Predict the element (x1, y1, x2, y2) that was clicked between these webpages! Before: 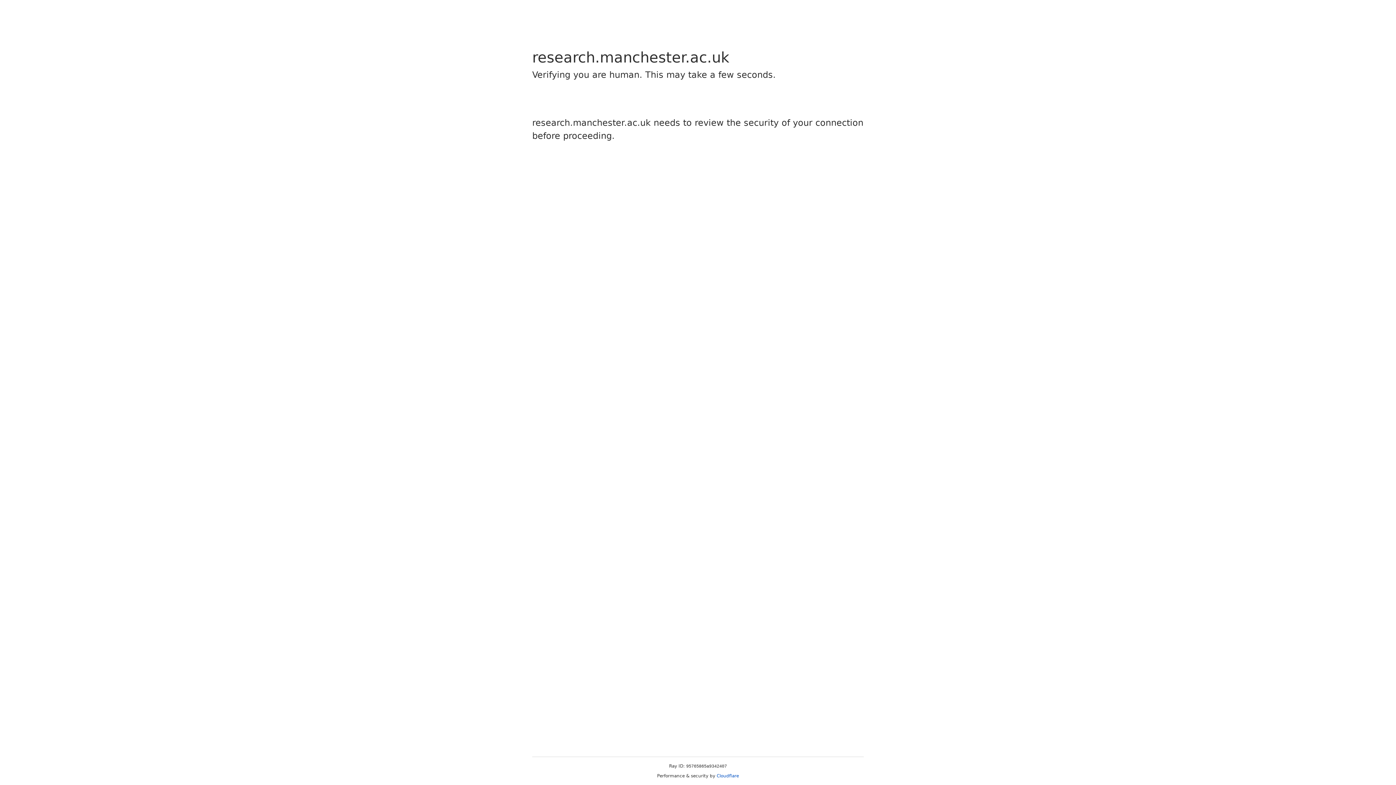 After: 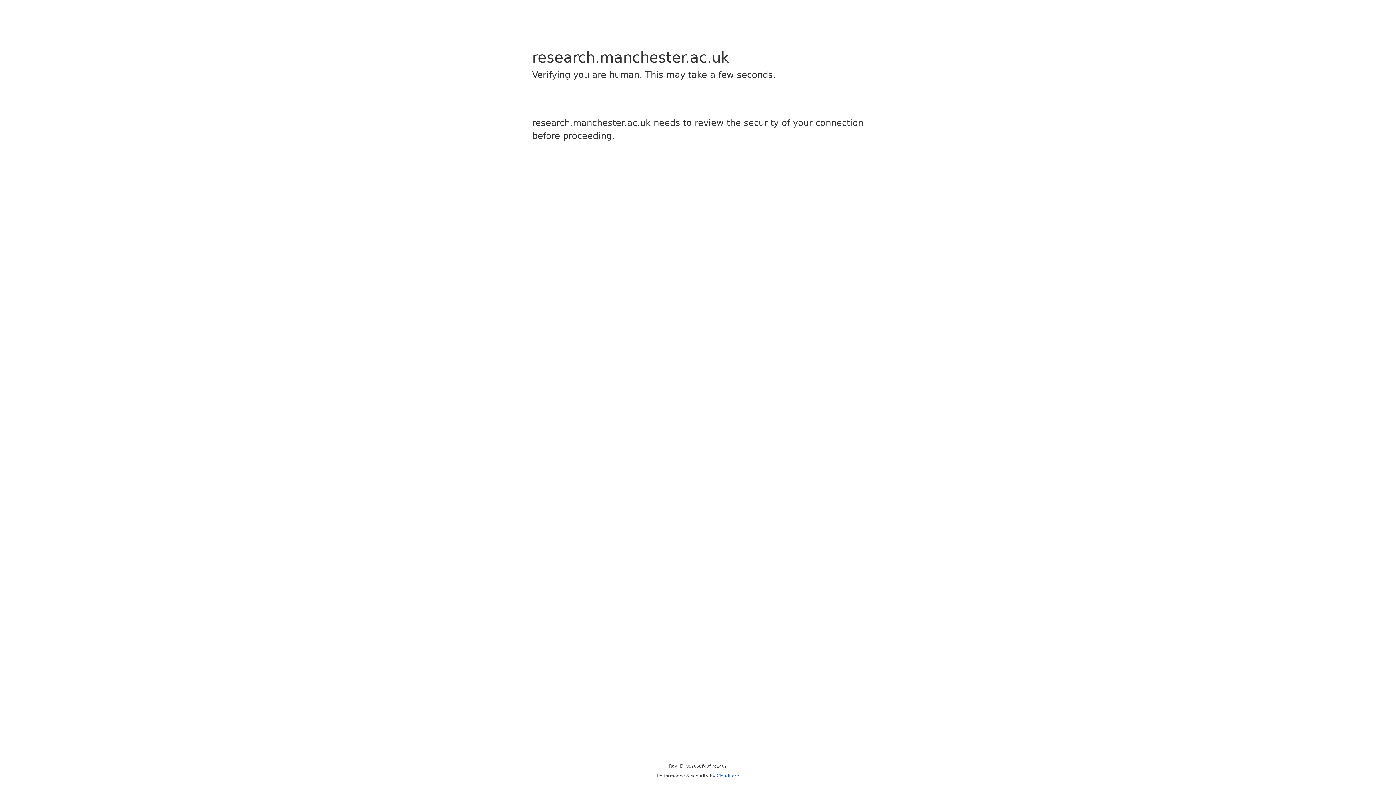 Action: label: Cloudflare bbox: (716, 773, 739, 778)